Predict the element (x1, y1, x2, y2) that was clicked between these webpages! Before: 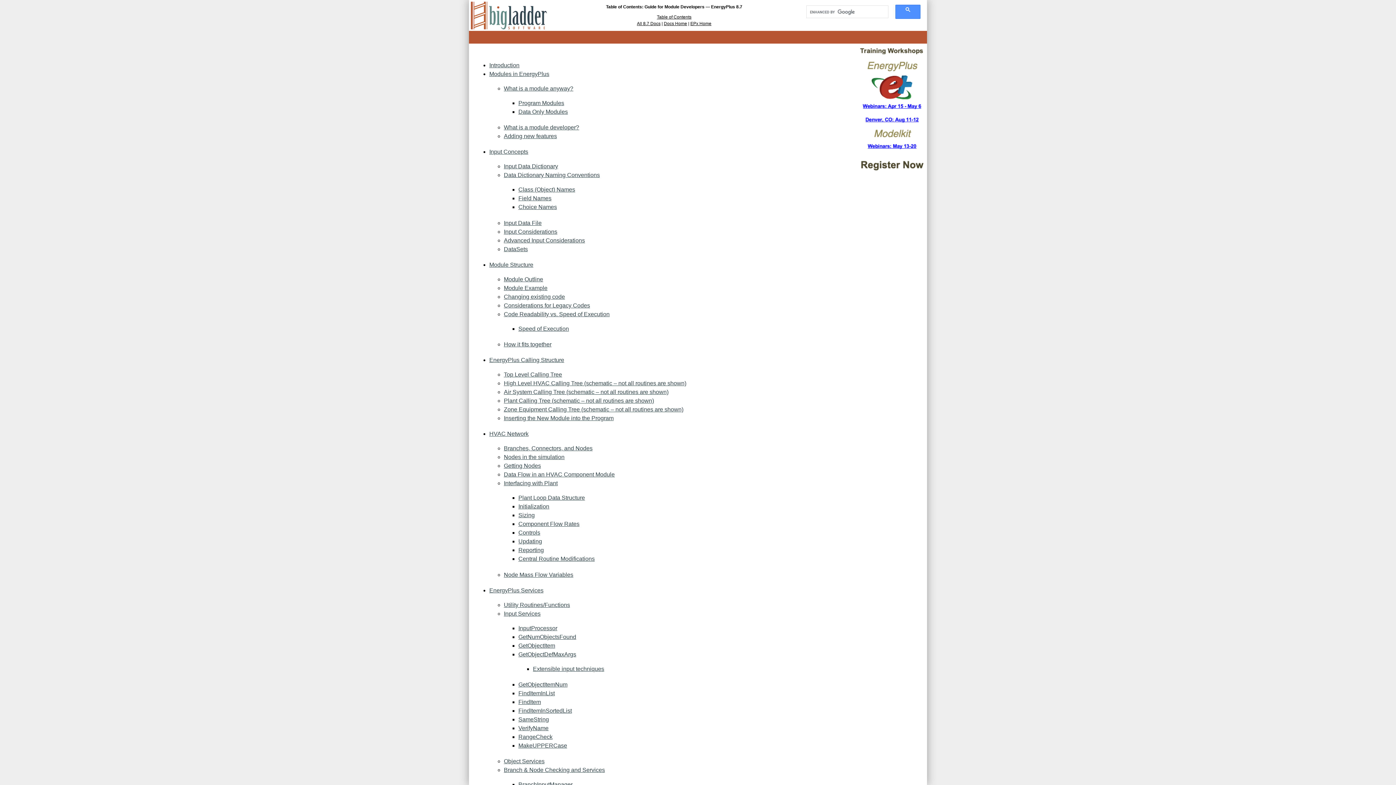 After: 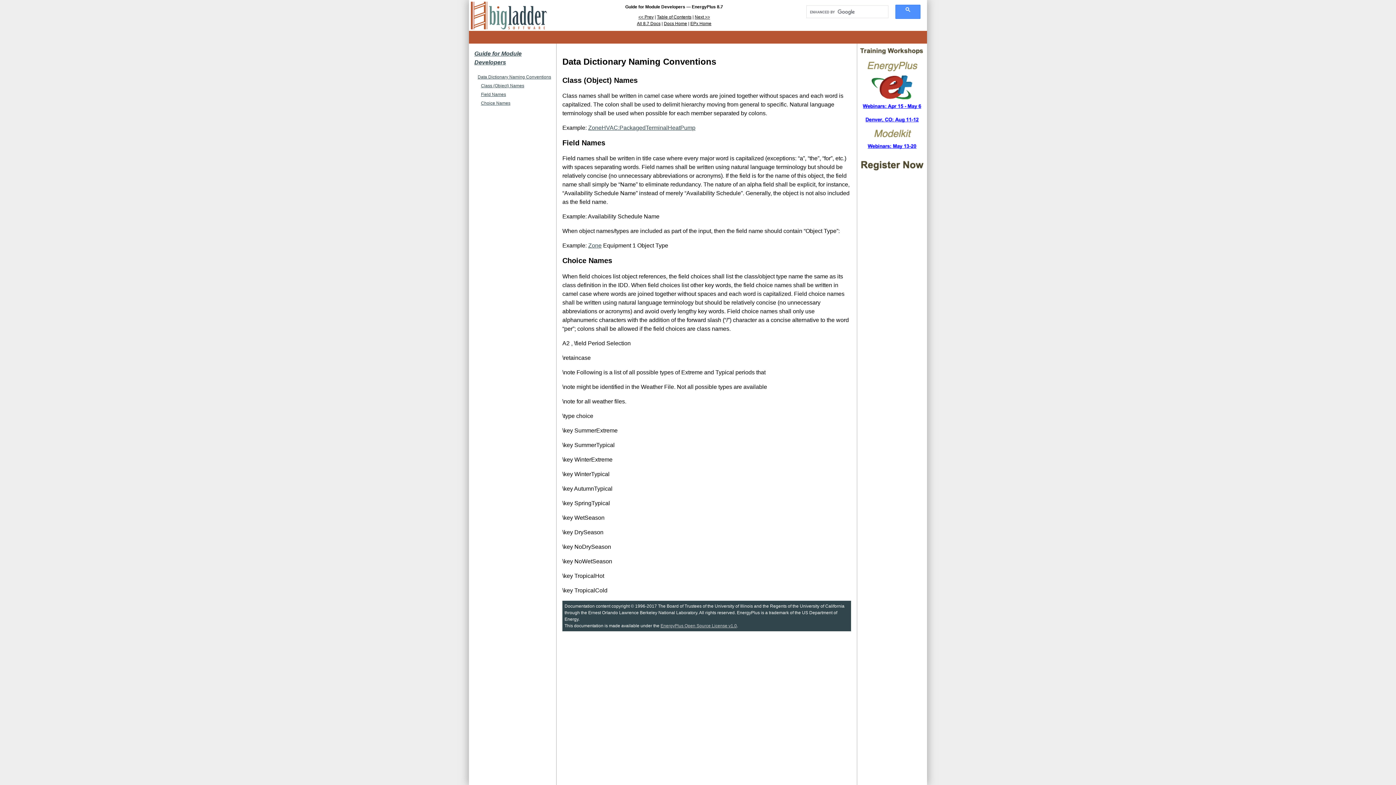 Action: bbox: (518, 195, 551, 201) label: Field Names